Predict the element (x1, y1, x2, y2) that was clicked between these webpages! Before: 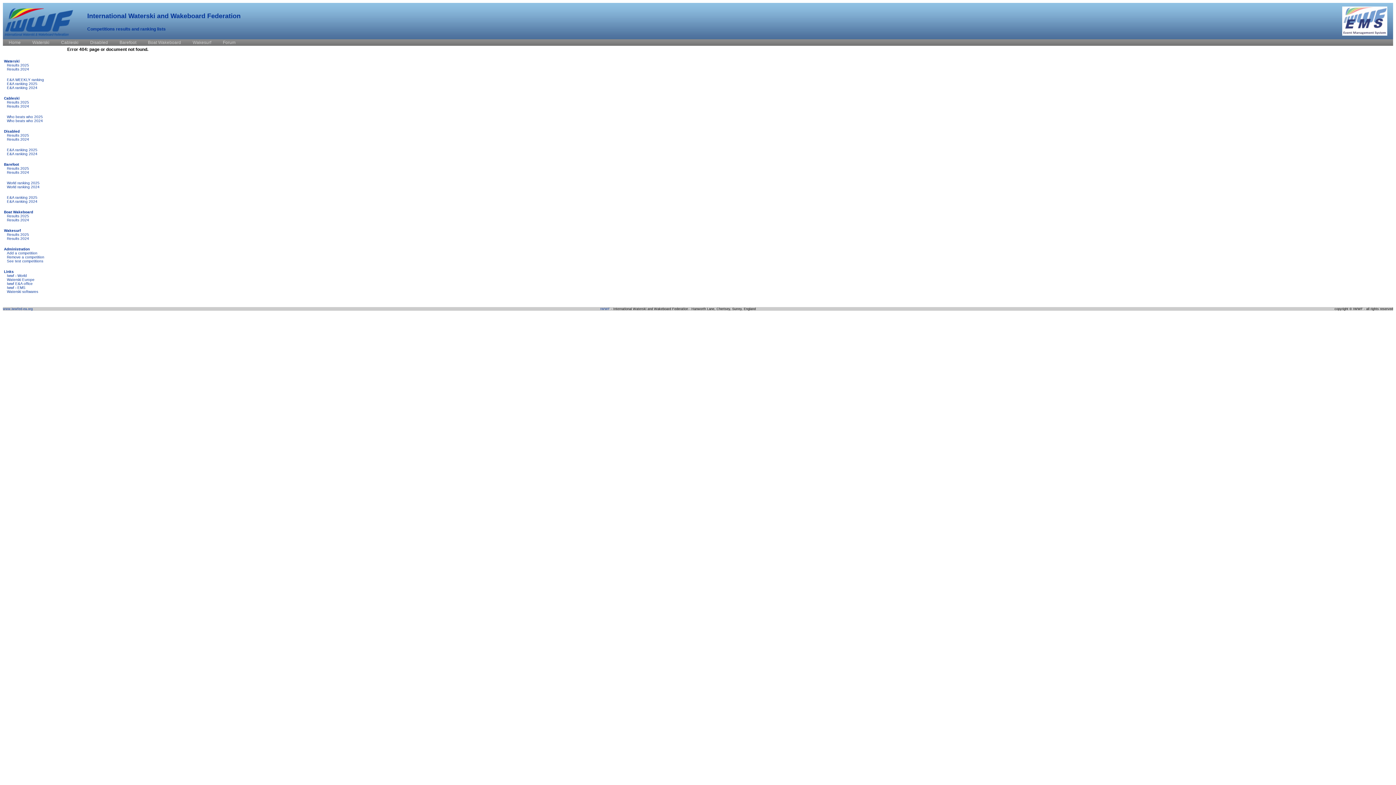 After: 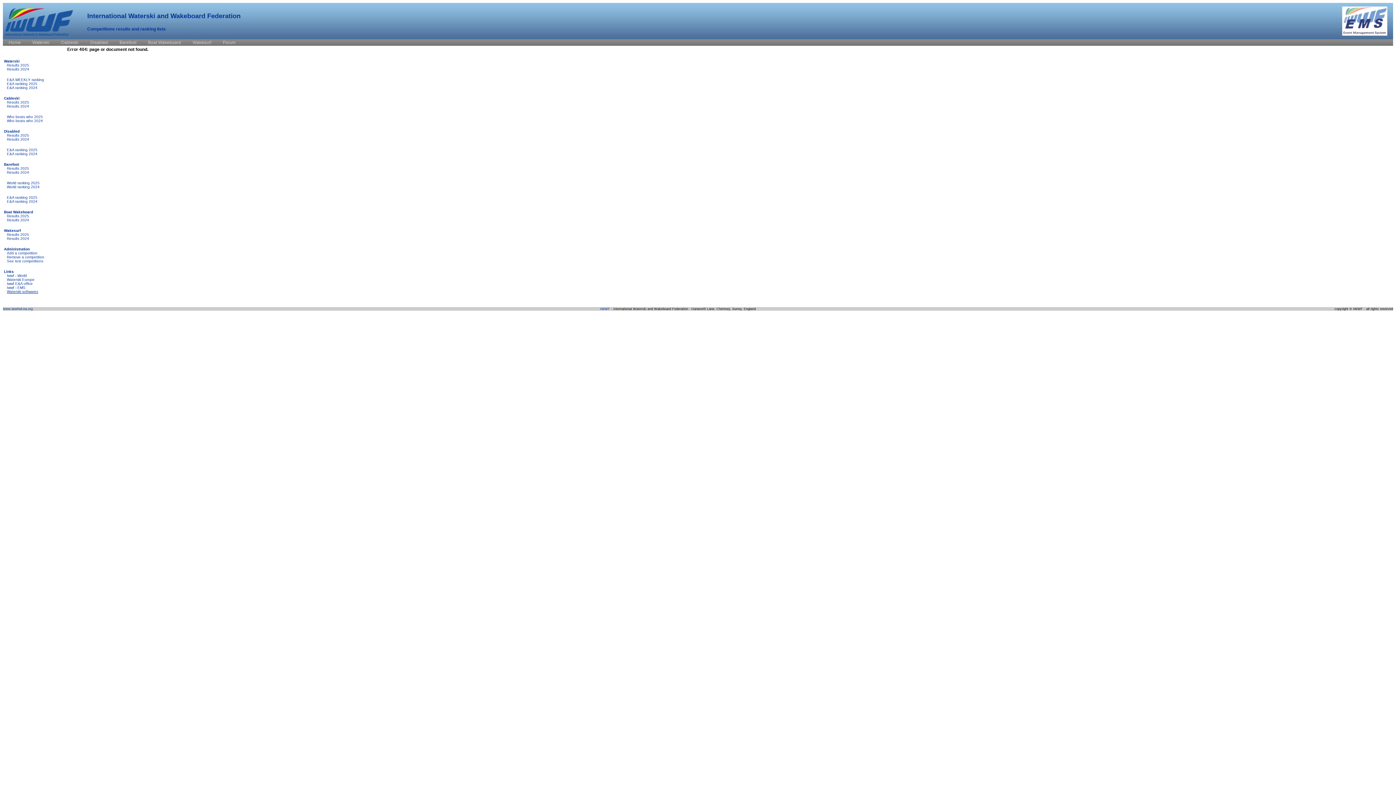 Action: label: Waterski softwares bbox: (4, 289, 38, 293)